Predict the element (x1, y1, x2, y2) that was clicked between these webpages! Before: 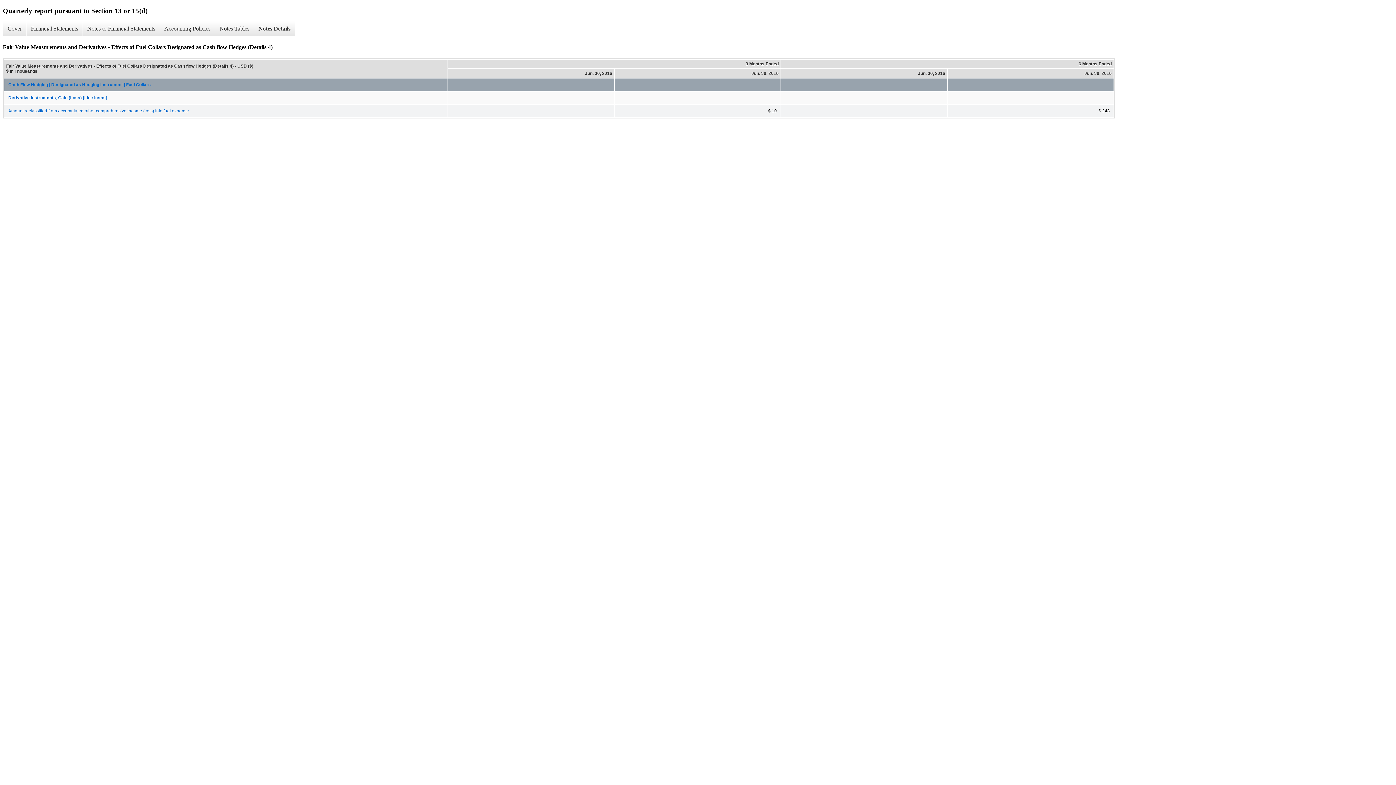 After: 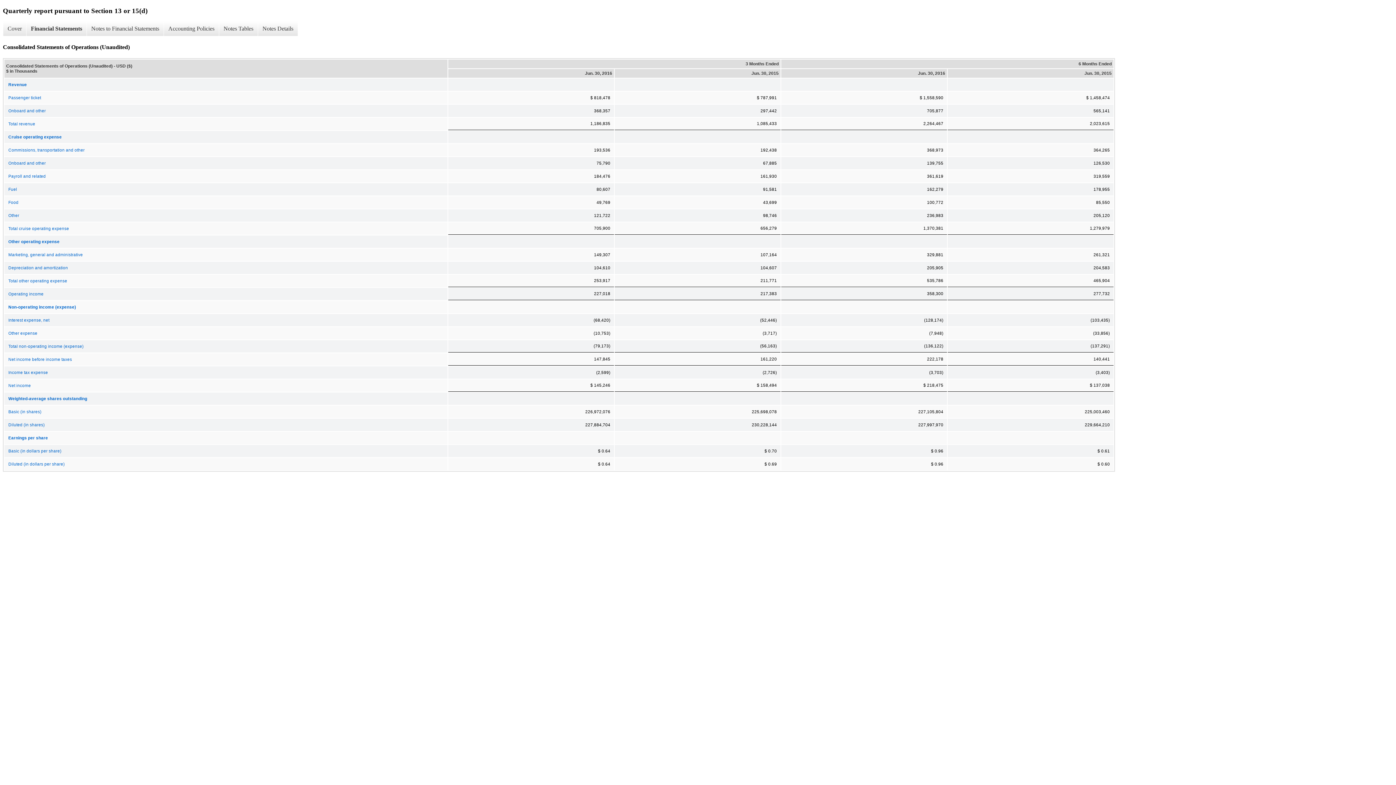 Action: bbox: (26, 21, 82, 36) label: Financial Statements